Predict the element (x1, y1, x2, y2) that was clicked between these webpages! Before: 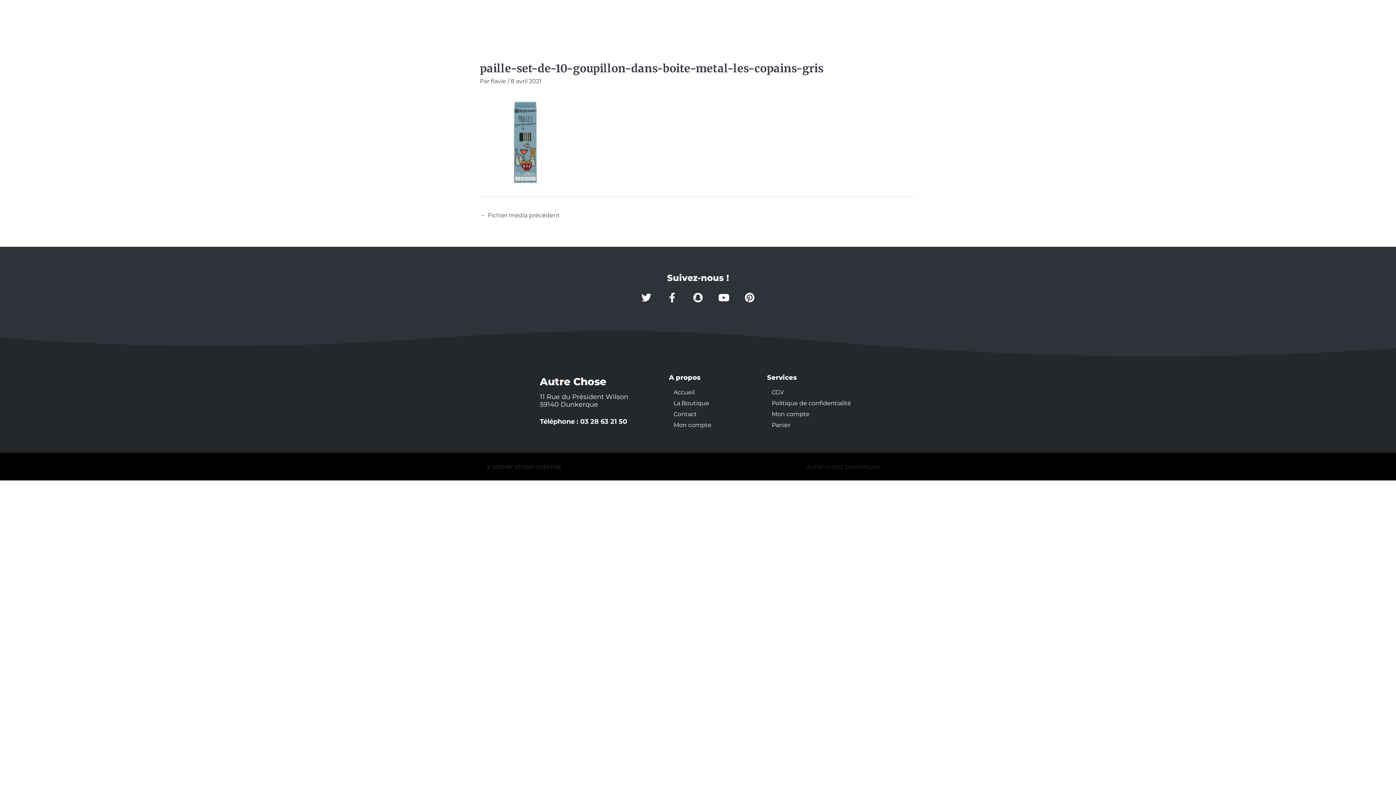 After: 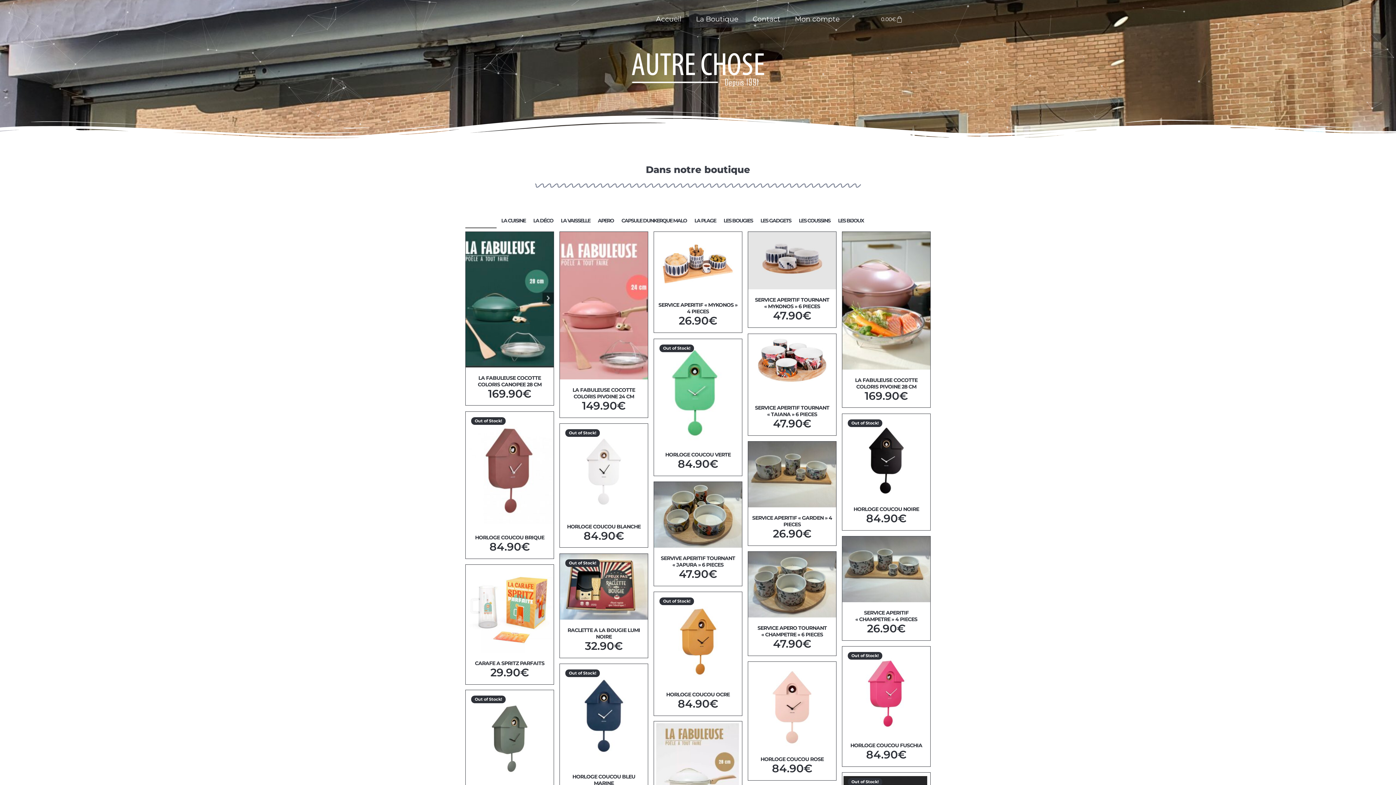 Action: bbox: (669, 398, 760, 409) label: La Boutique